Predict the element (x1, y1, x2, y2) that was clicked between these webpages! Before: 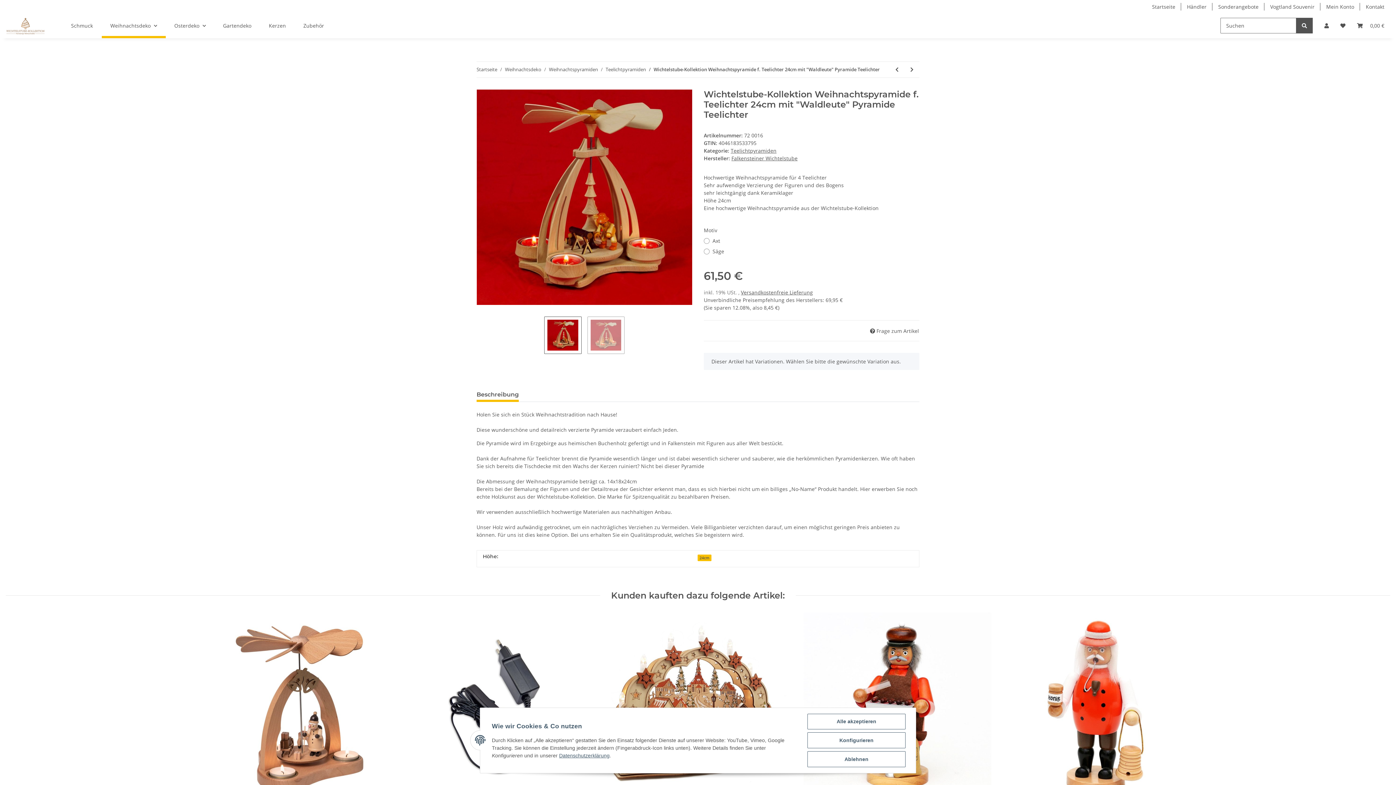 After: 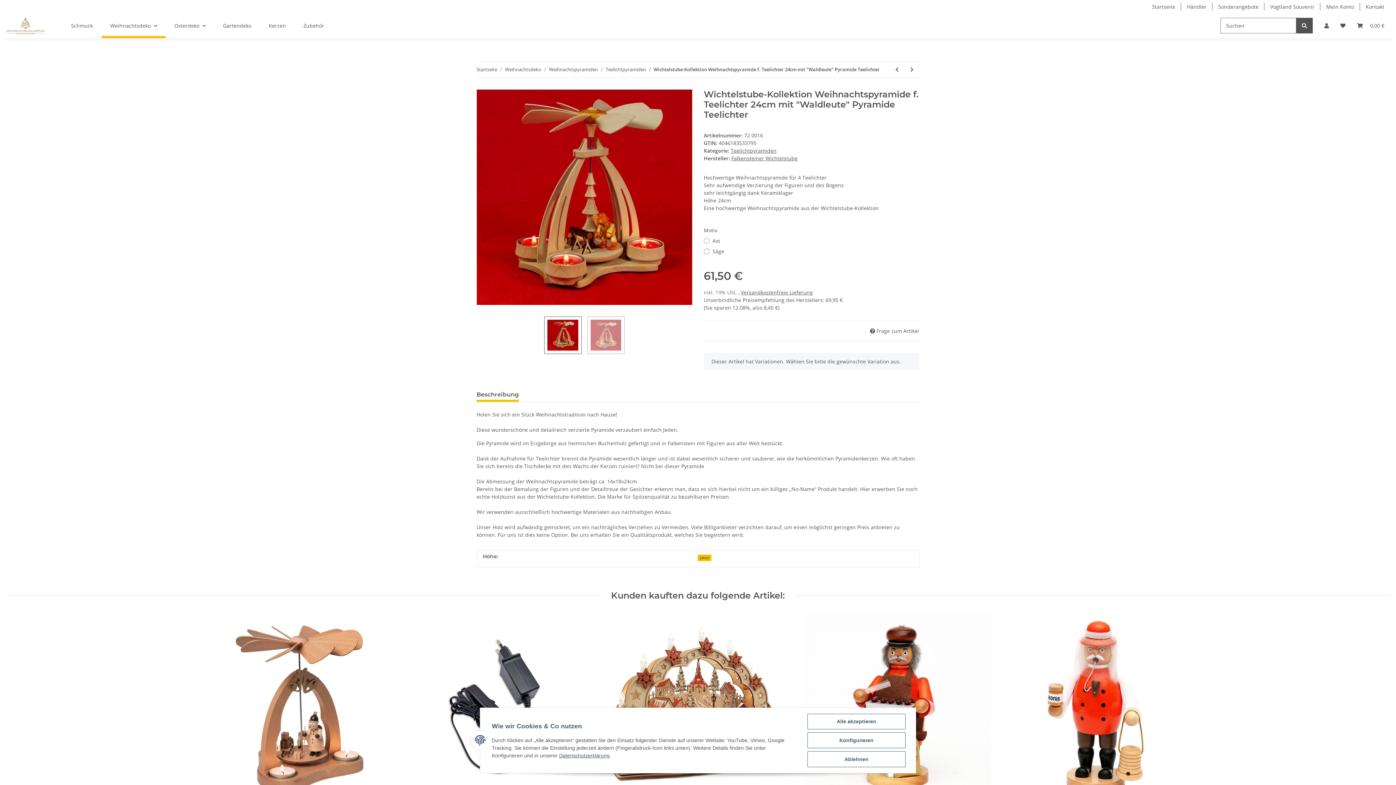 Action: bbox: (476, 387, 518, 402) label: Beschreibung